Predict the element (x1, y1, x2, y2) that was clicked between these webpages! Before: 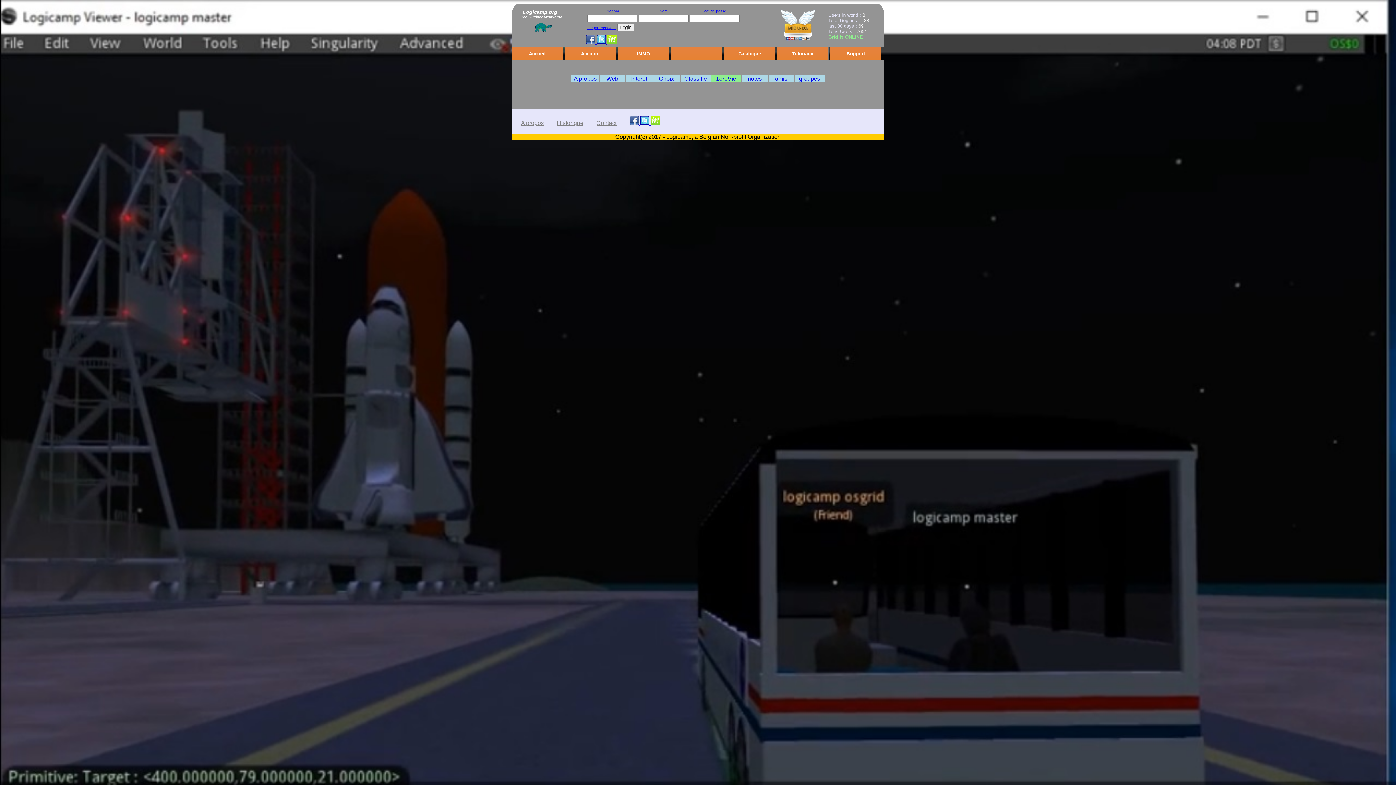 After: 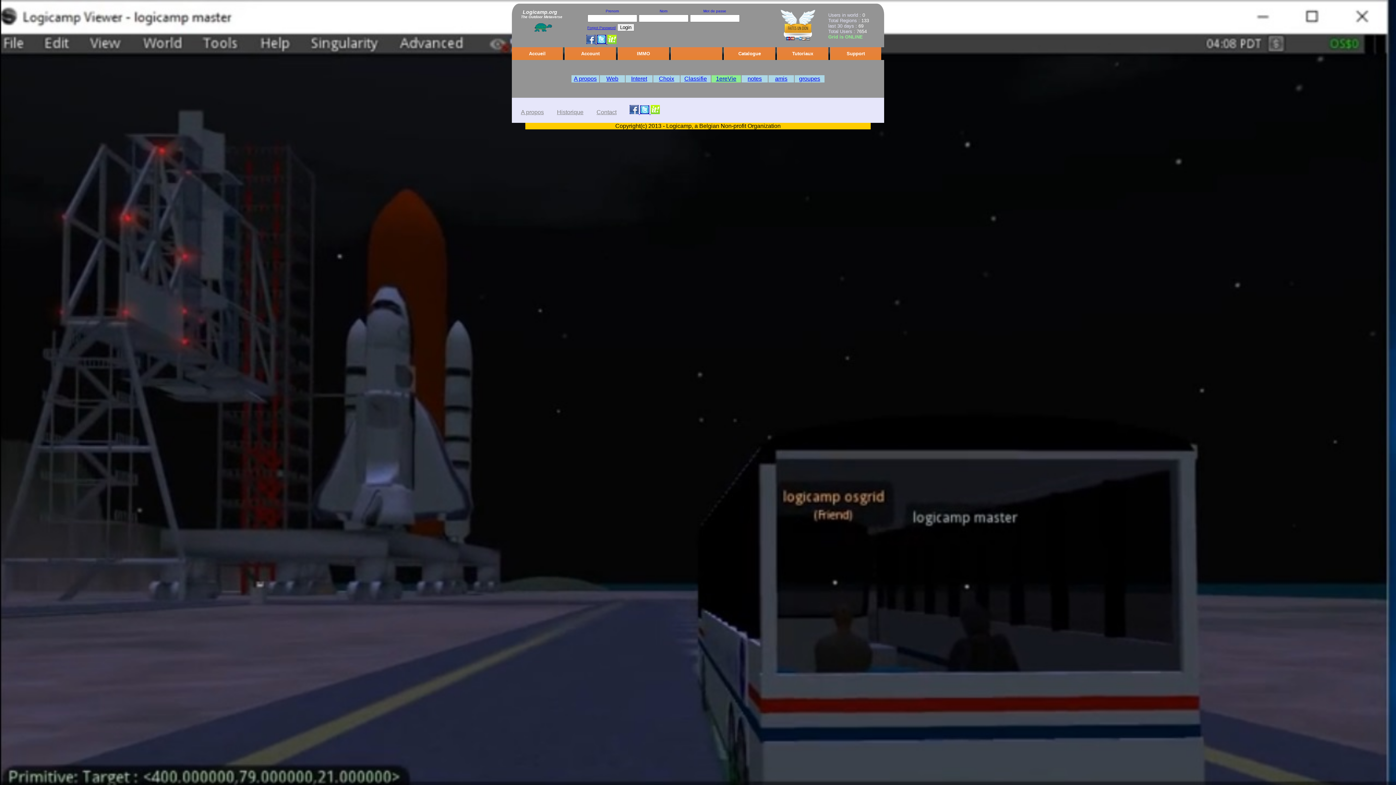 Action: bbox: (716, 75, 736, 81) label: 1ereVie